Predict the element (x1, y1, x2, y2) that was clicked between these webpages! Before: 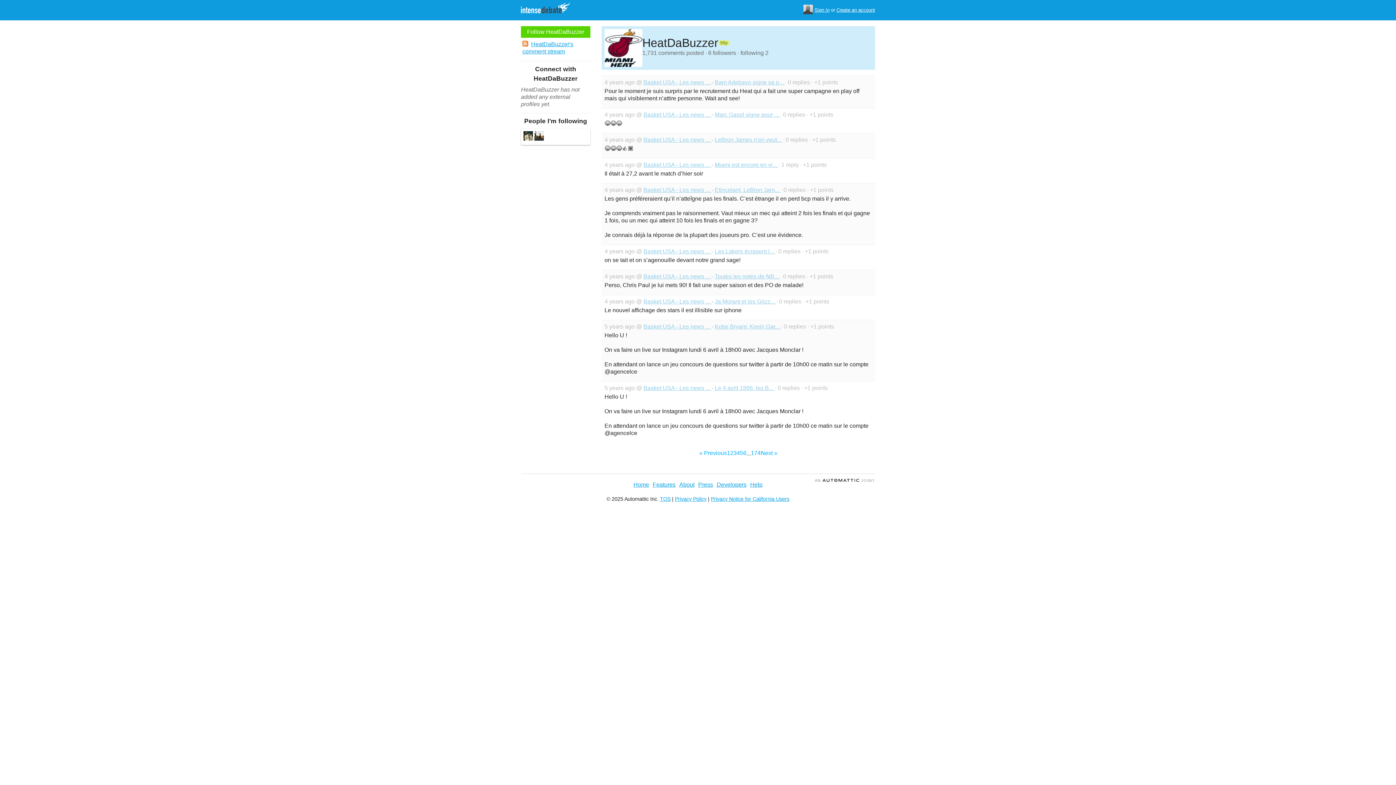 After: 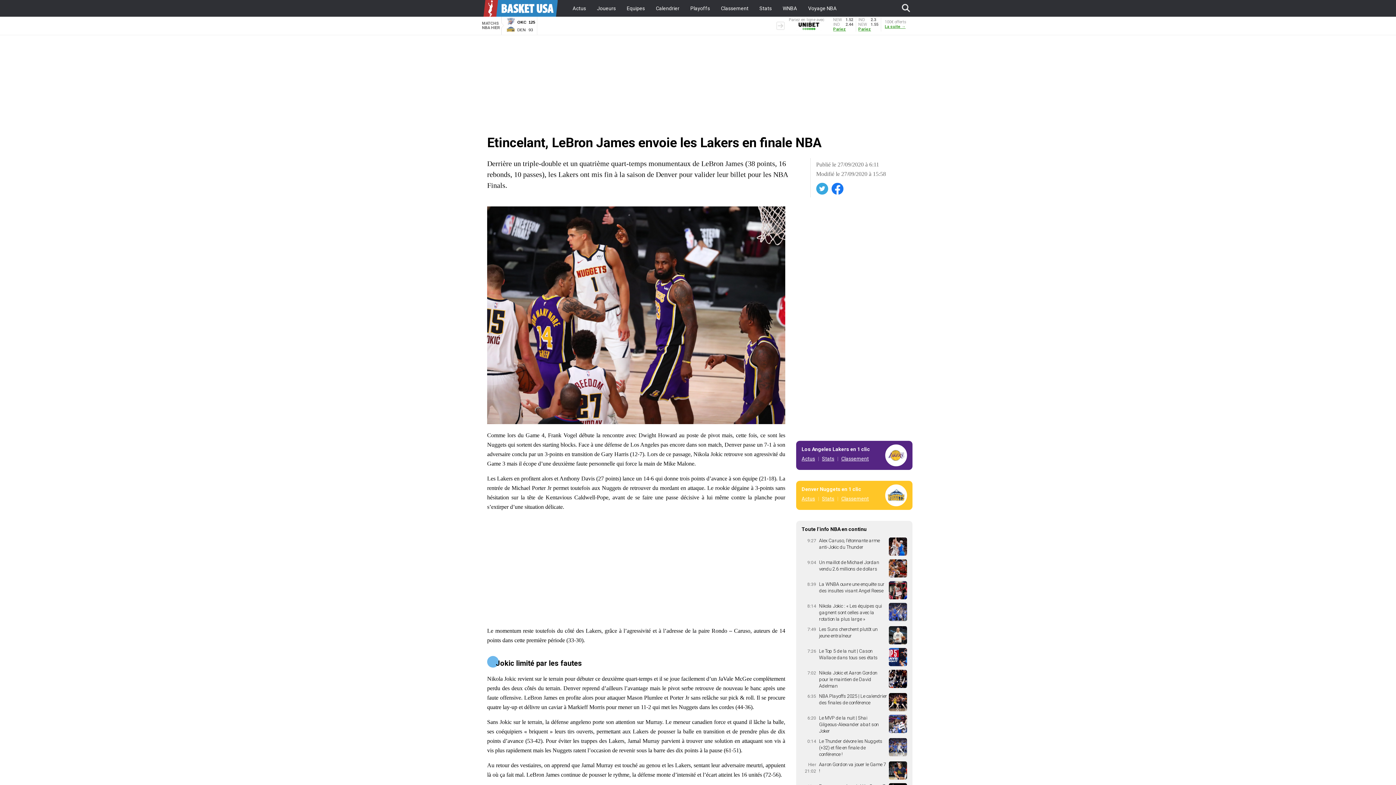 Action: label: Etincelant, LeBron Jam...  bbox: (714, 186, 780, 193)